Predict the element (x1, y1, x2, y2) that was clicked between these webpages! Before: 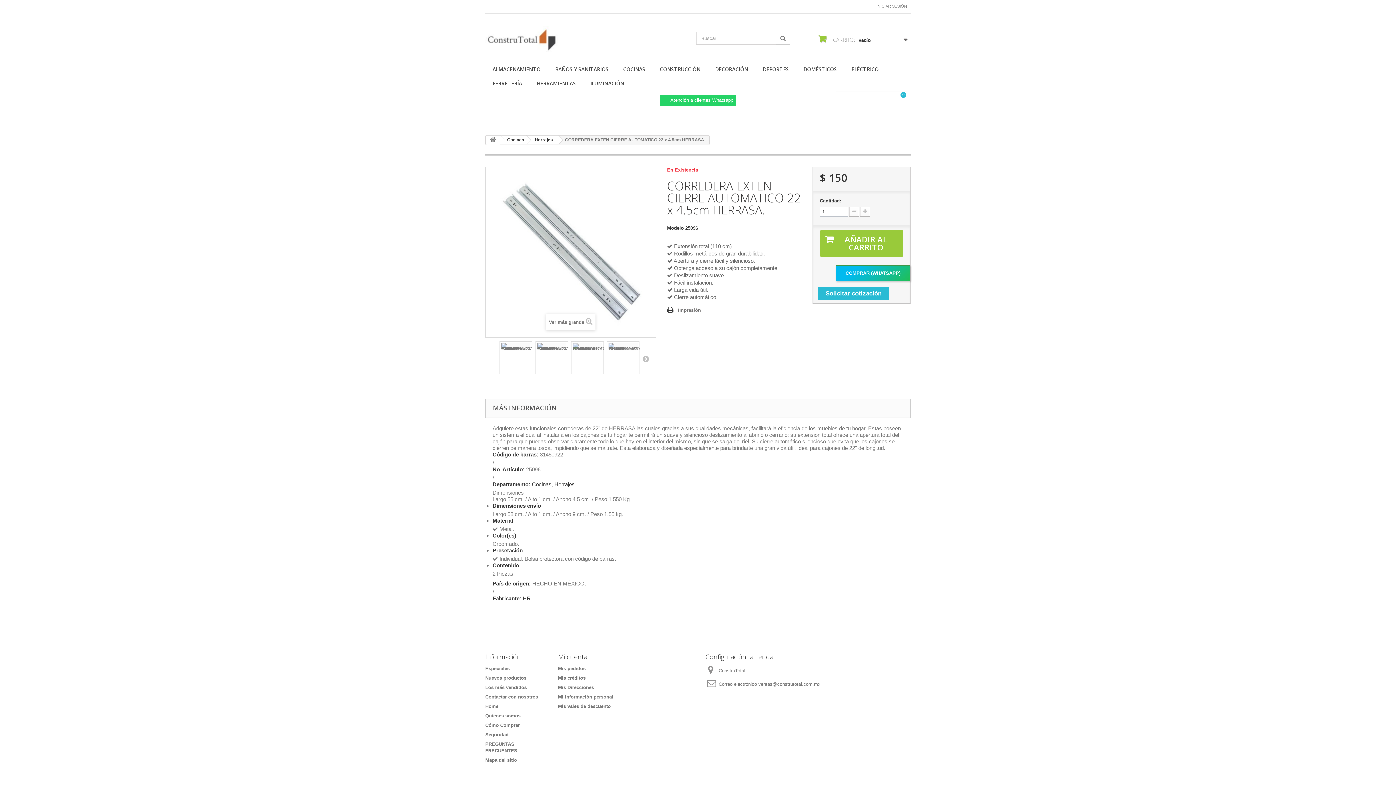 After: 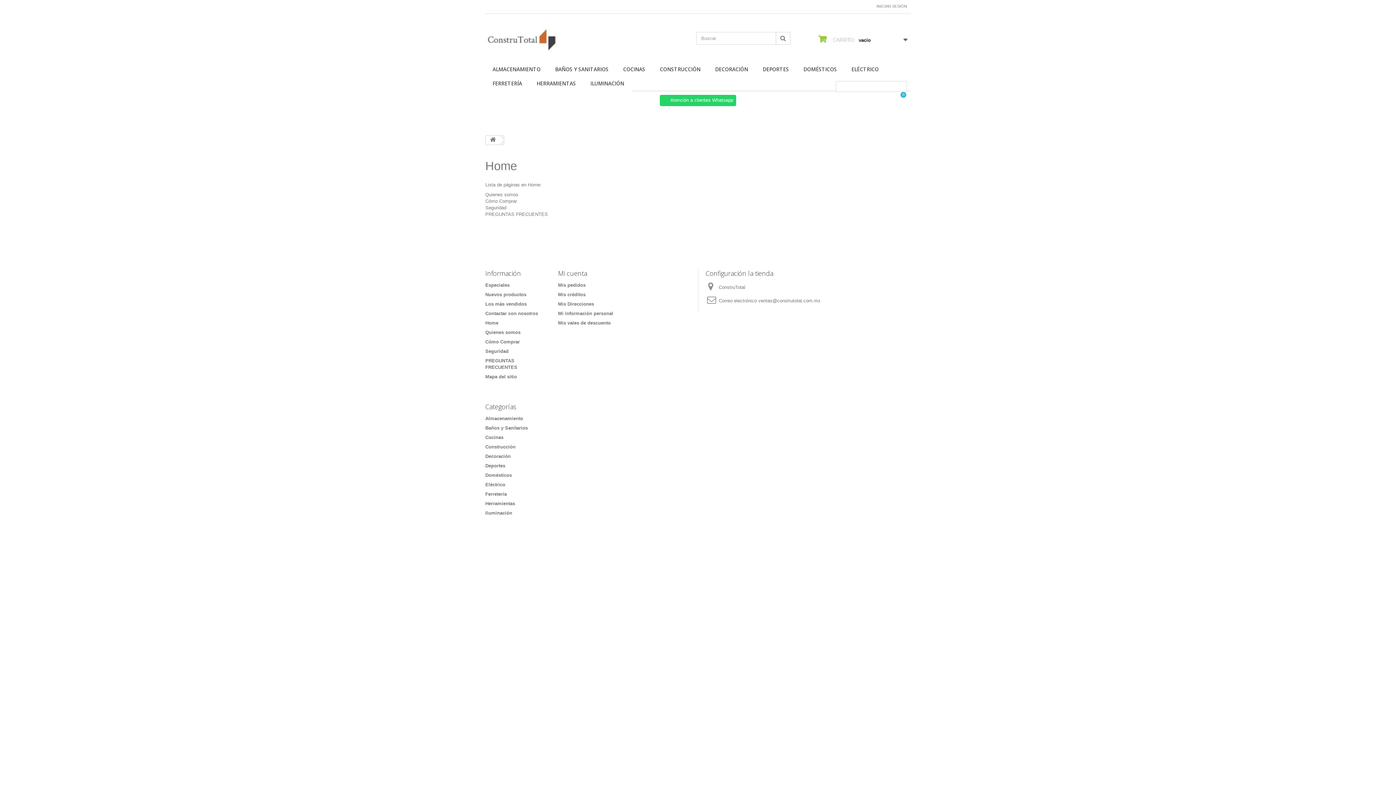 Action: bbox: (485, 703, 498, 709) label: Home